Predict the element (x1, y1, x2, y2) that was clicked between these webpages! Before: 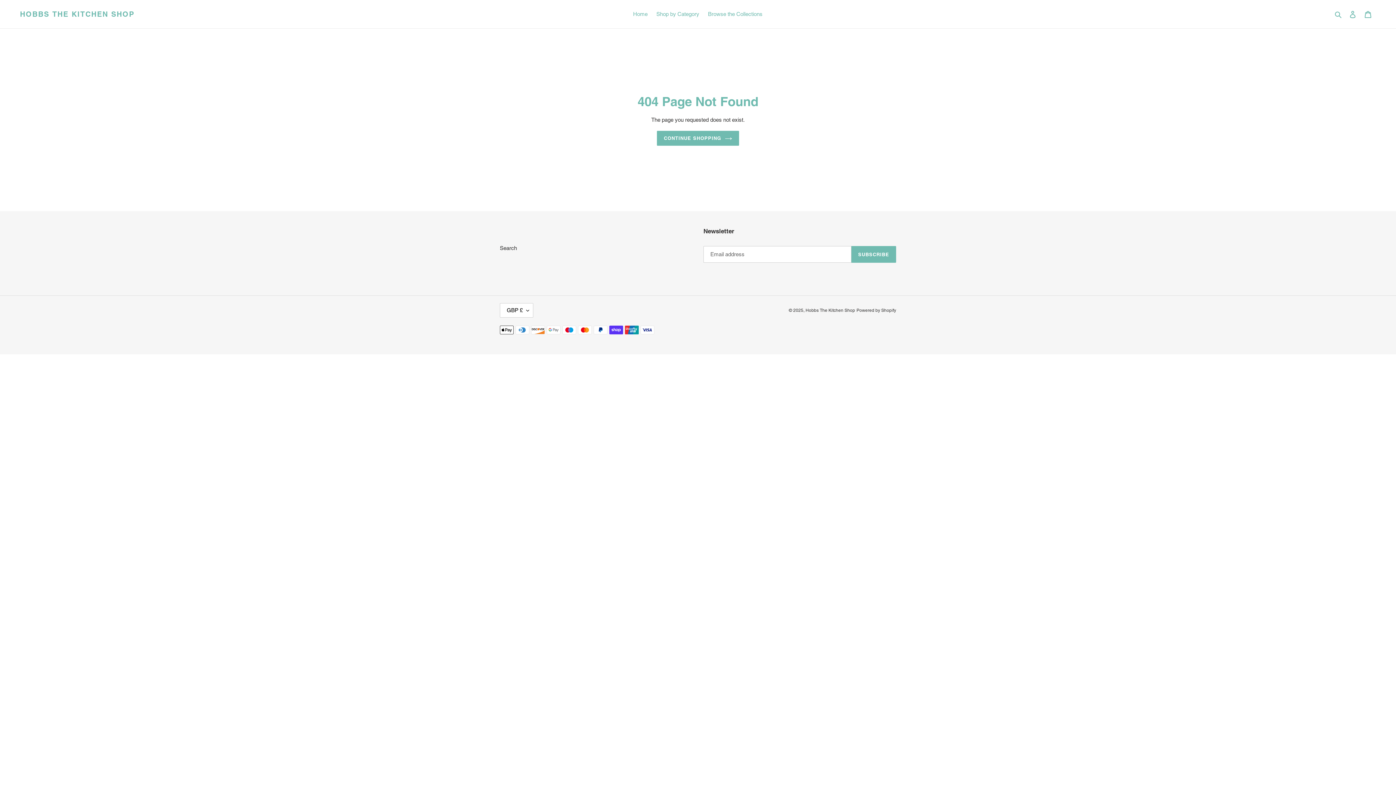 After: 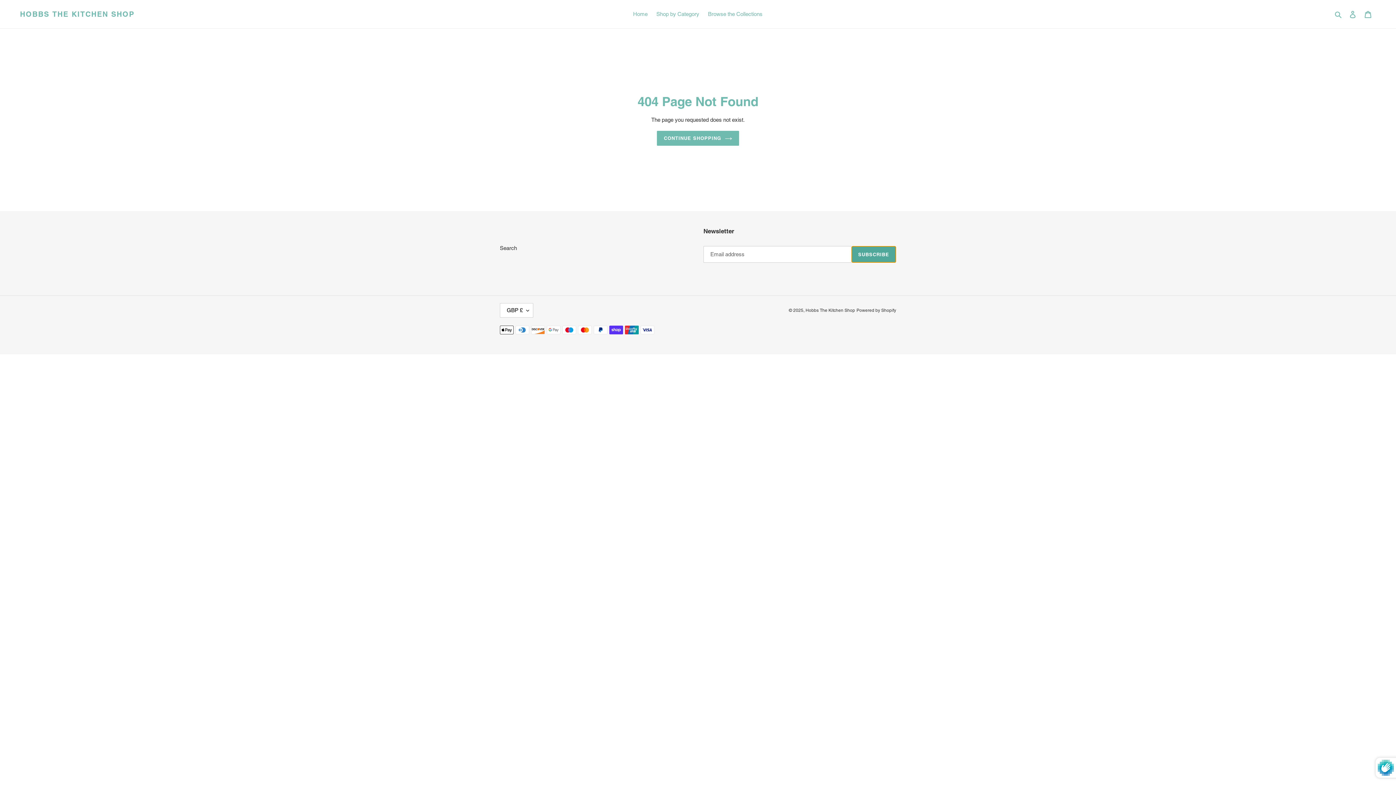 Action: bbox: (851, 246, 896, 263) label: SUBSCRIBE